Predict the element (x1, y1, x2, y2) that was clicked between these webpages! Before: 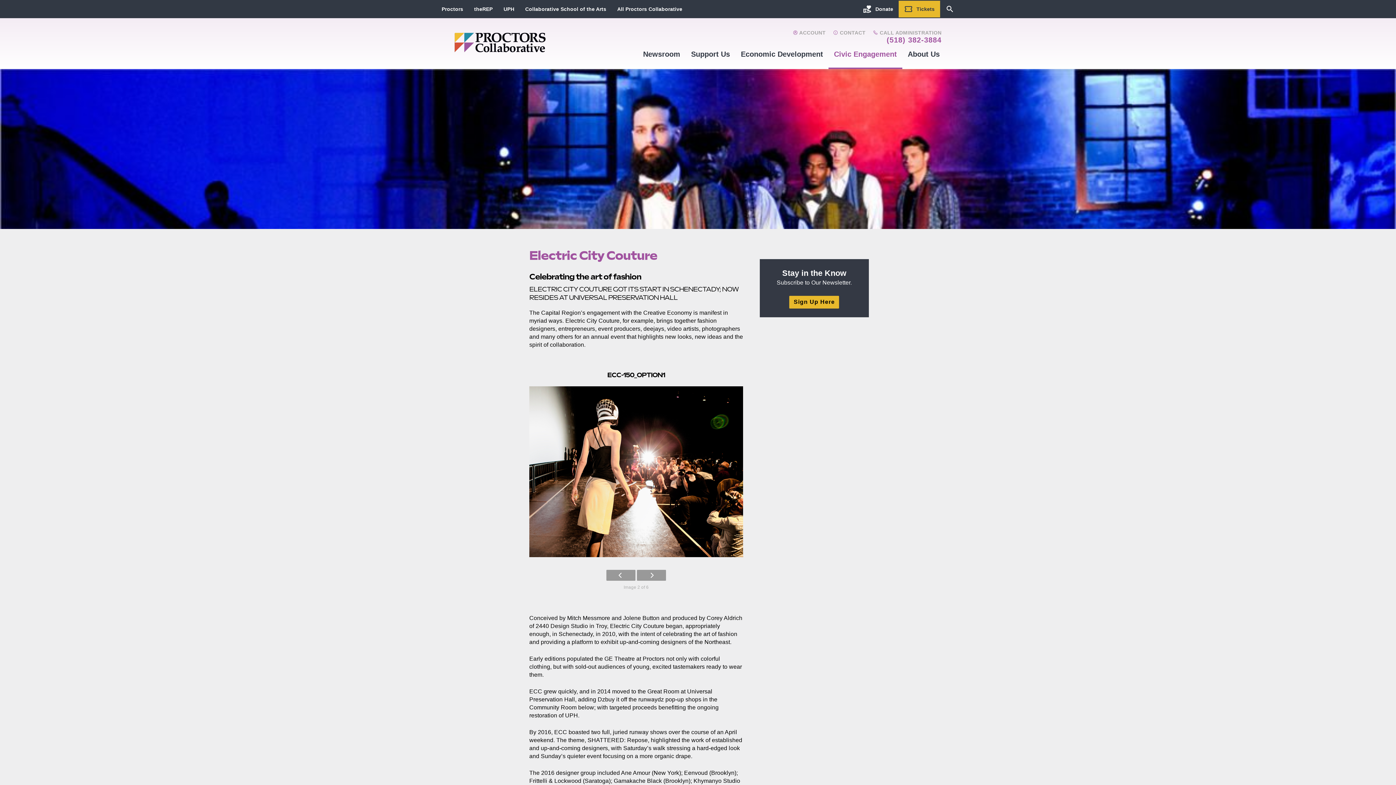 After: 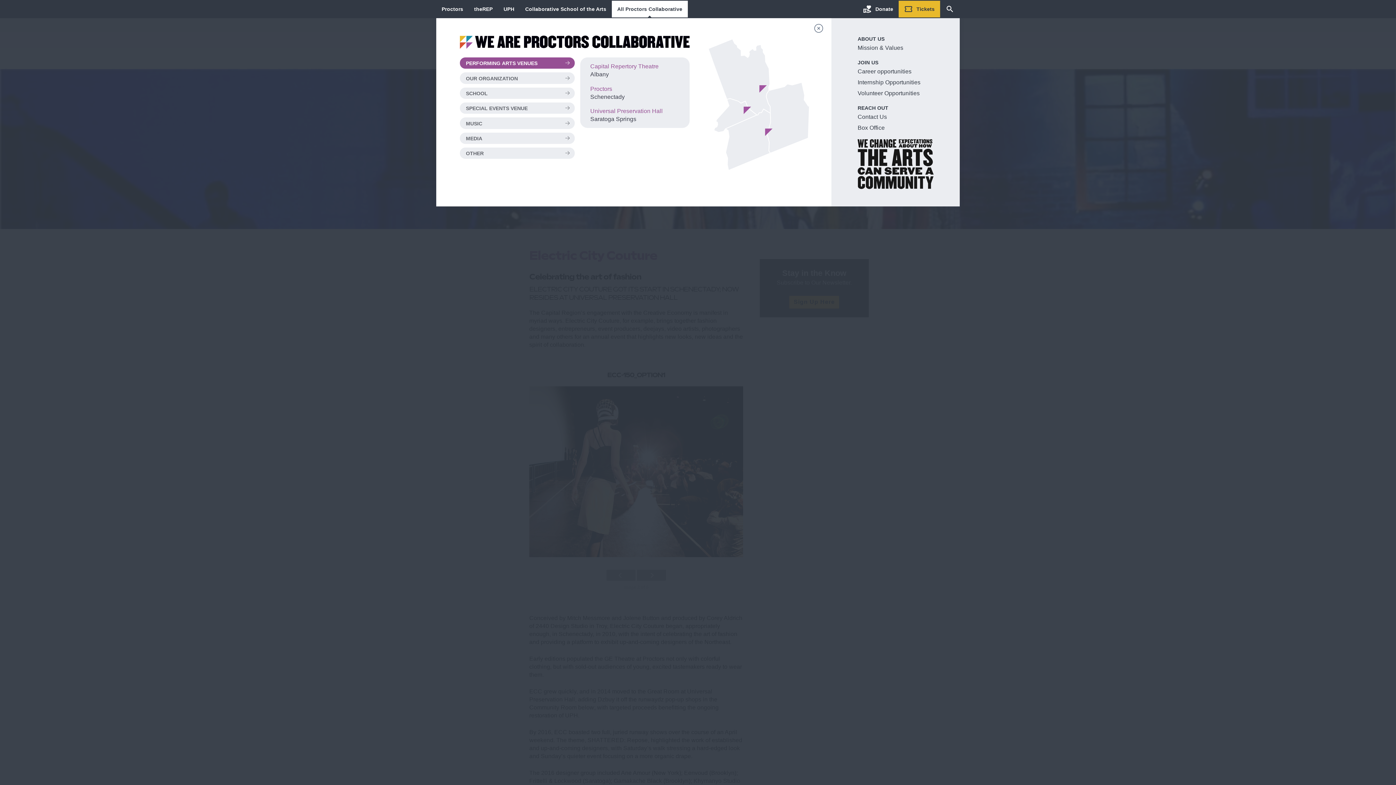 Action: label: All Proctors Collaborative bbox: (617, 6, 682, 12)